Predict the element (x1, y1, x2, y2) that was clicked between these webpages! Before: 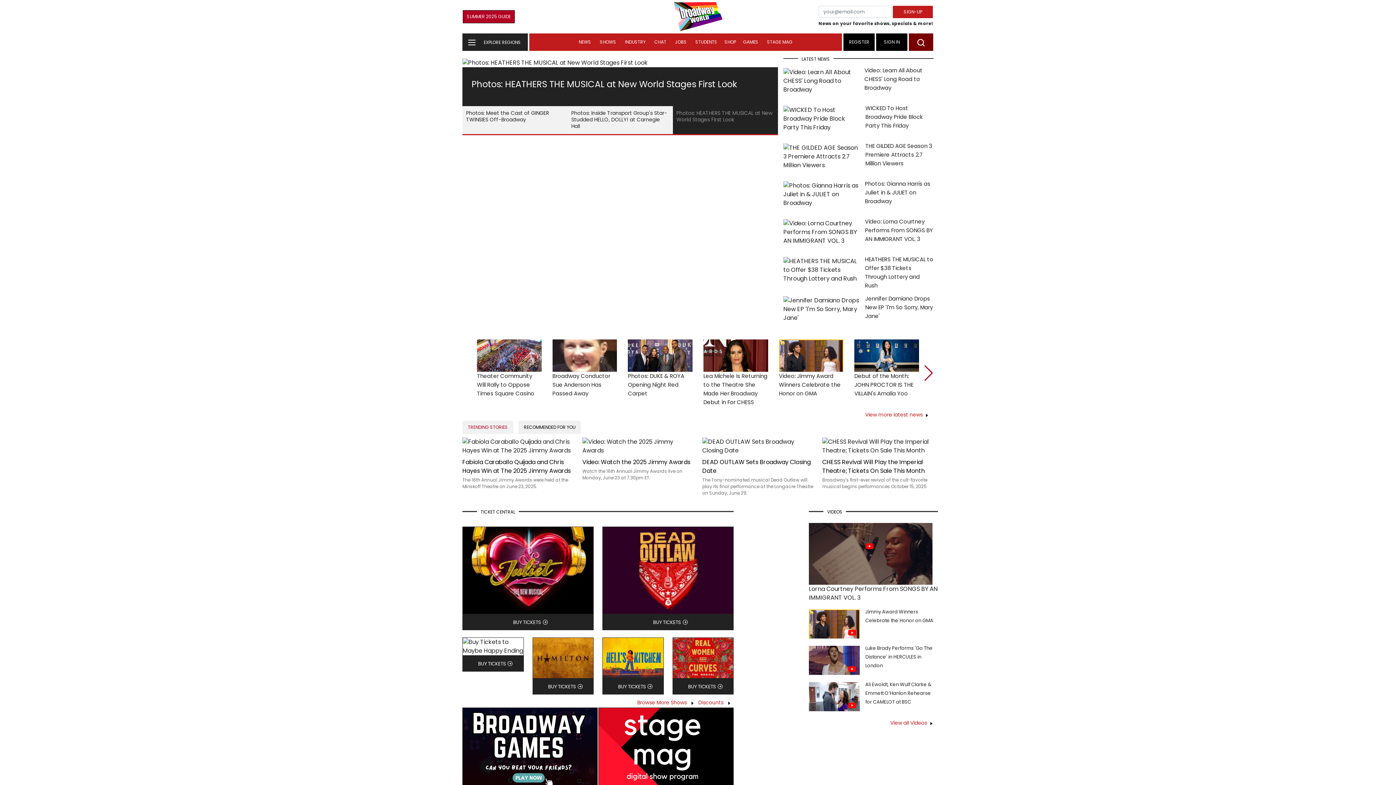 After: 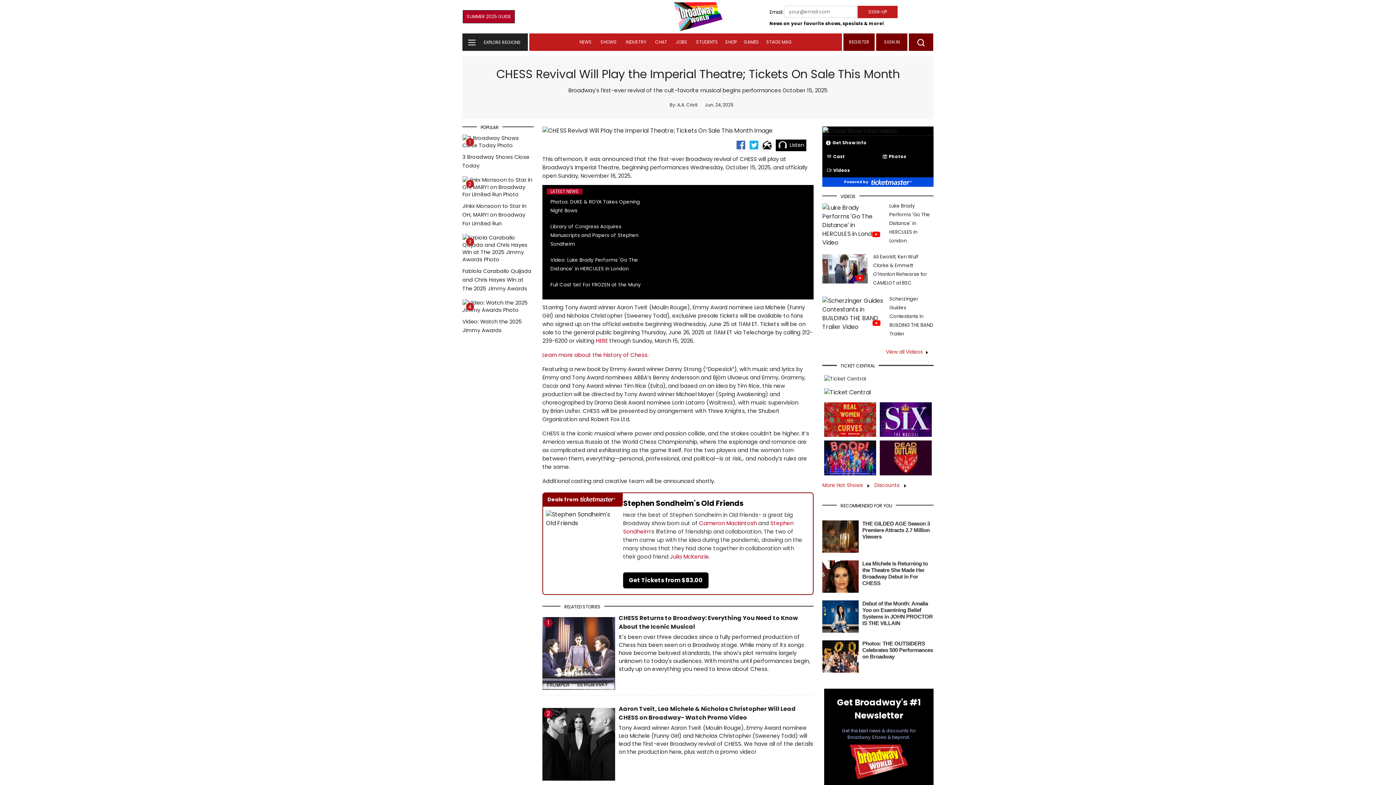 Action: bbox: (822, 442, 933, 450)